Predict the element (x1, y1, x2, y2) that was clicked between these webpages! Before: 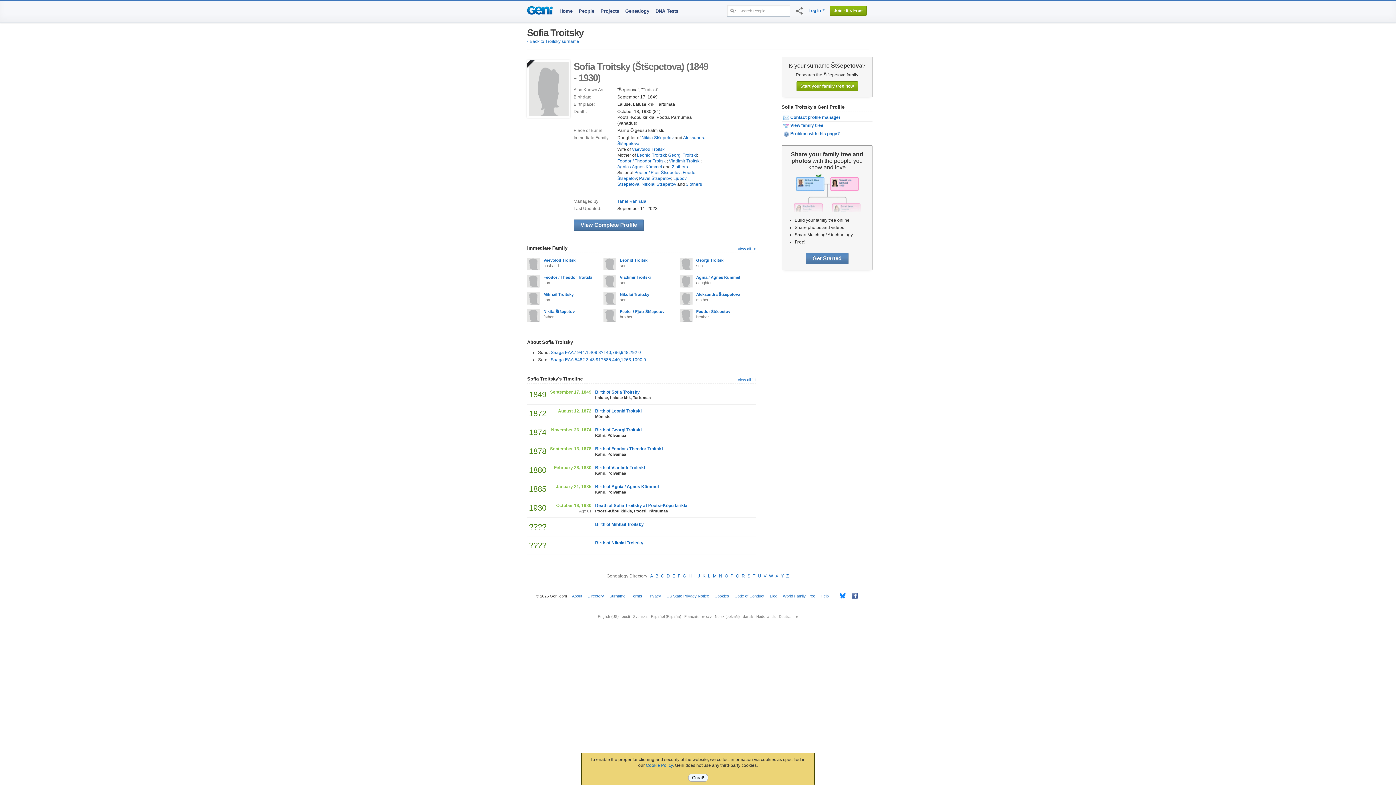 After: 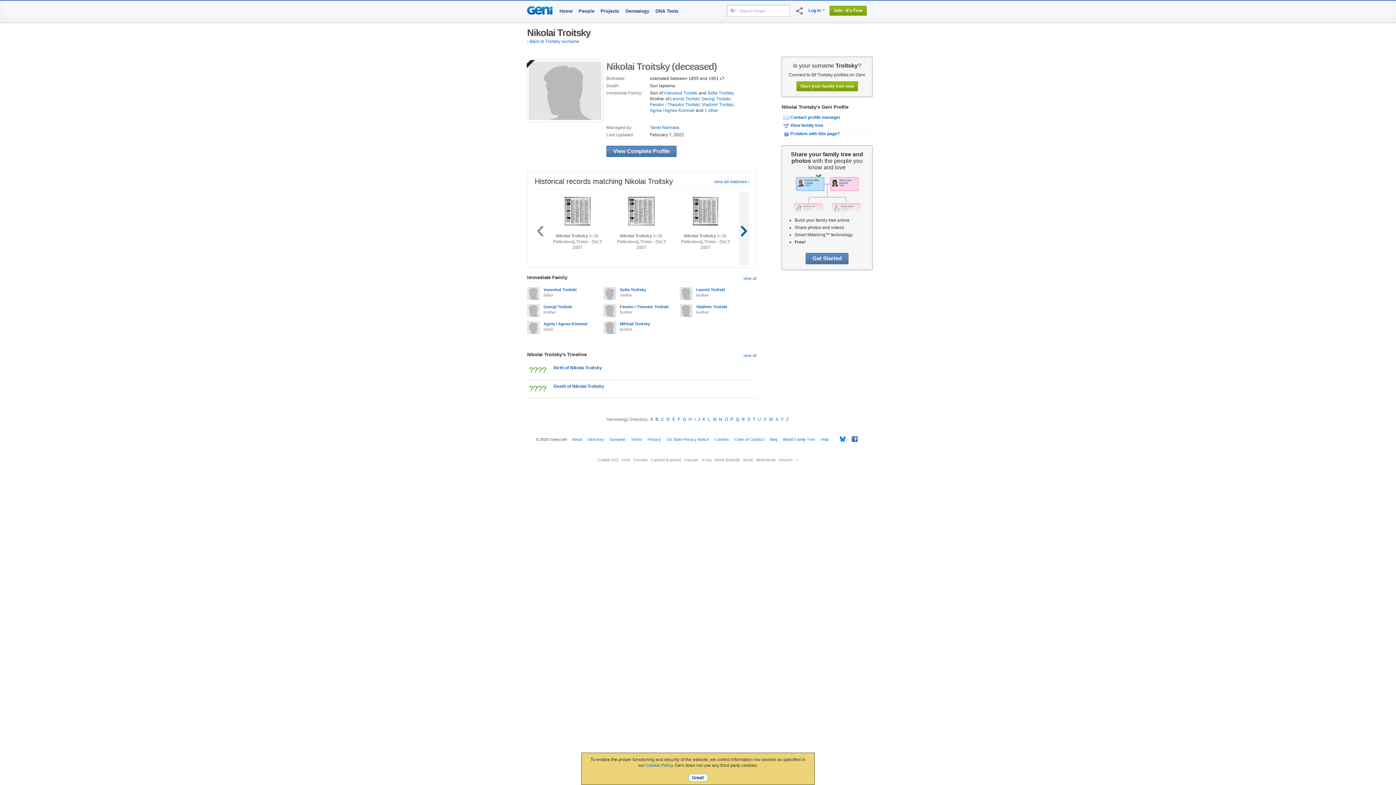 Action: bbox: (603, 292, 616, 304)